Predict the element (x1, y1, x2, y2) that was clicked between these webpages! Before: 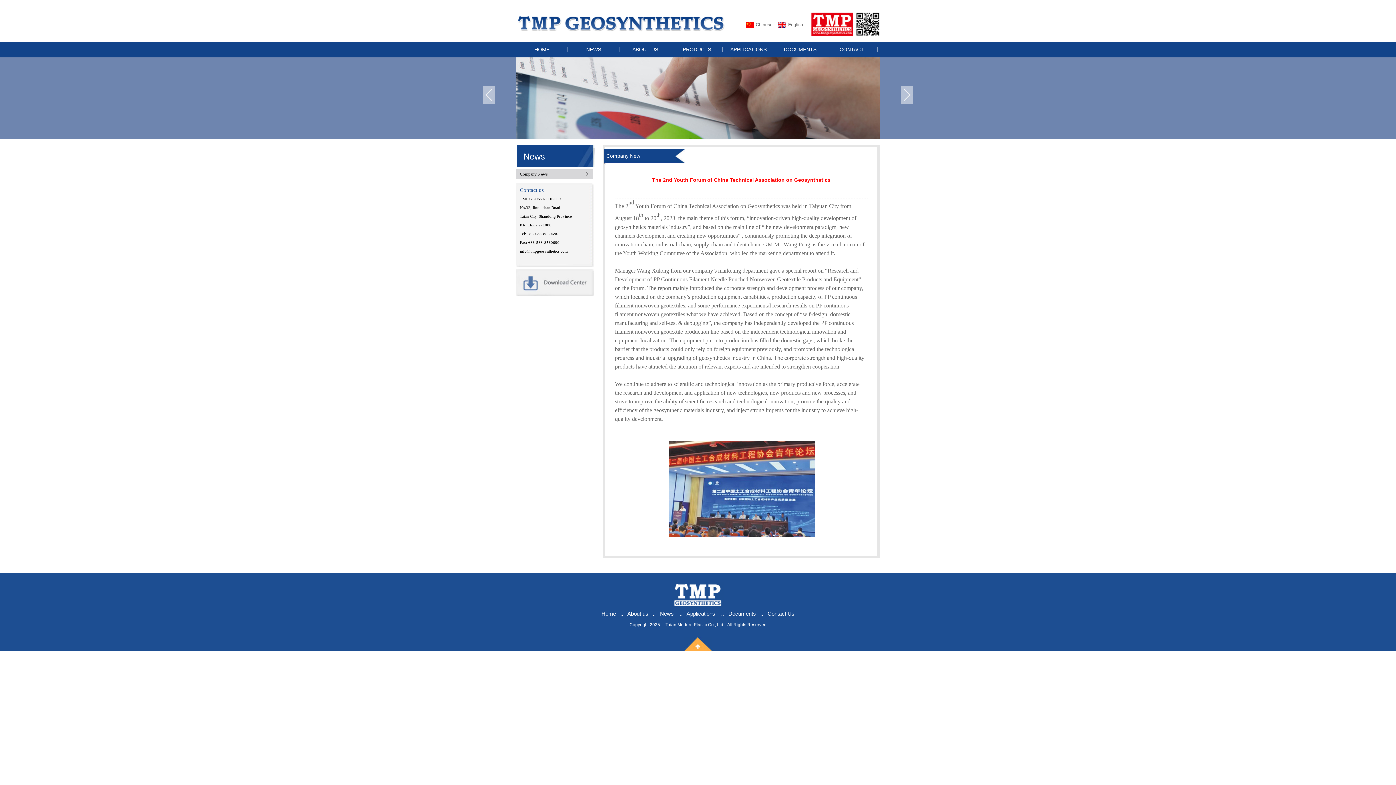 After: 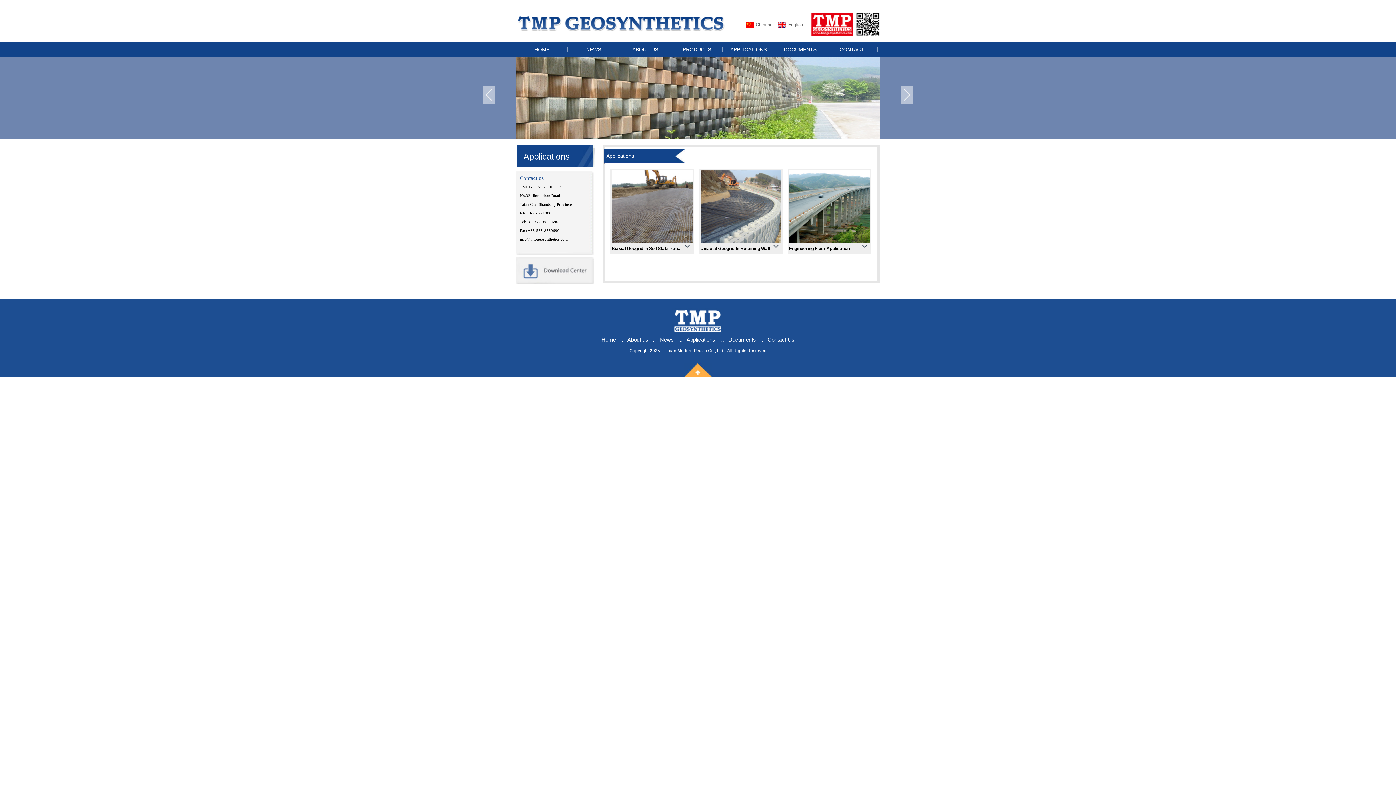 Action: label: APPLICATIONS bbox: (722, 41, 774, 57)